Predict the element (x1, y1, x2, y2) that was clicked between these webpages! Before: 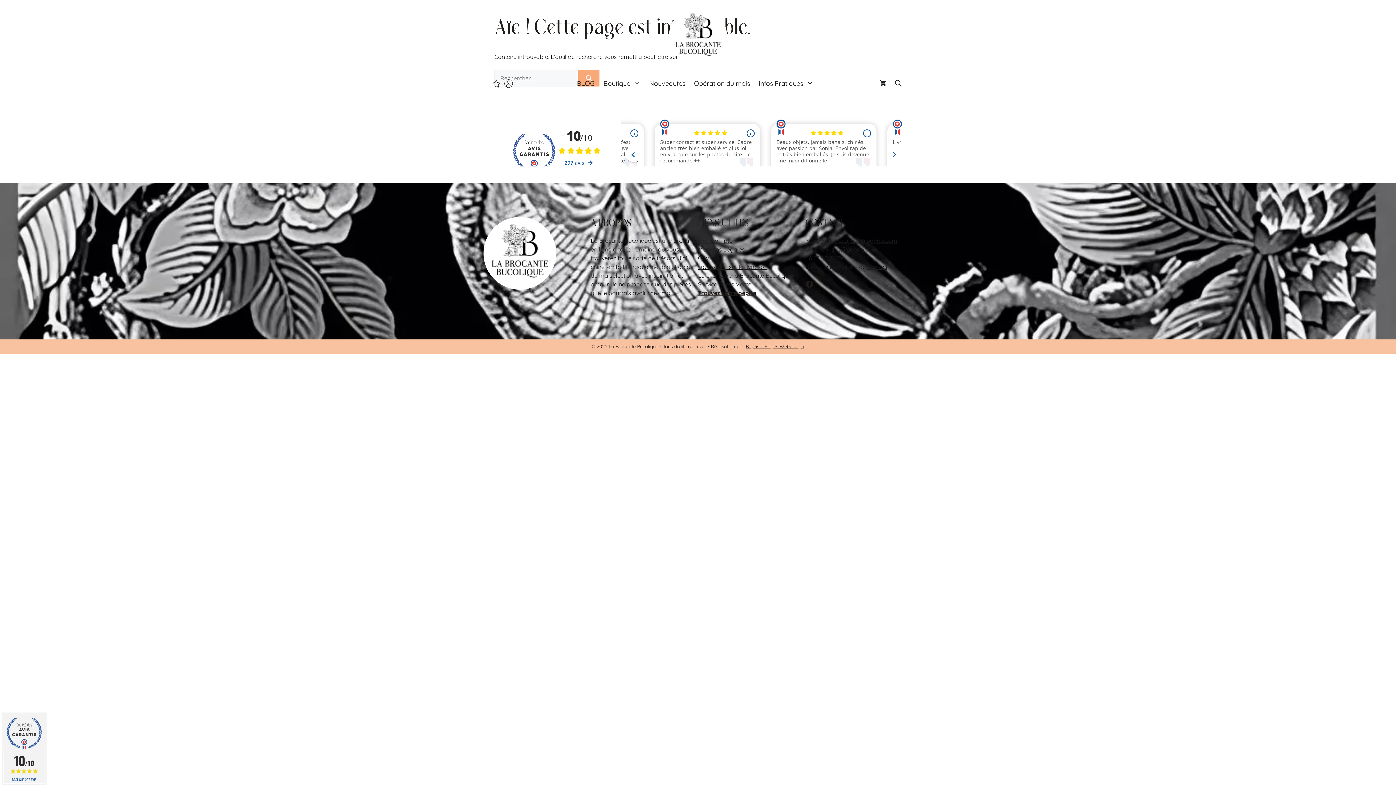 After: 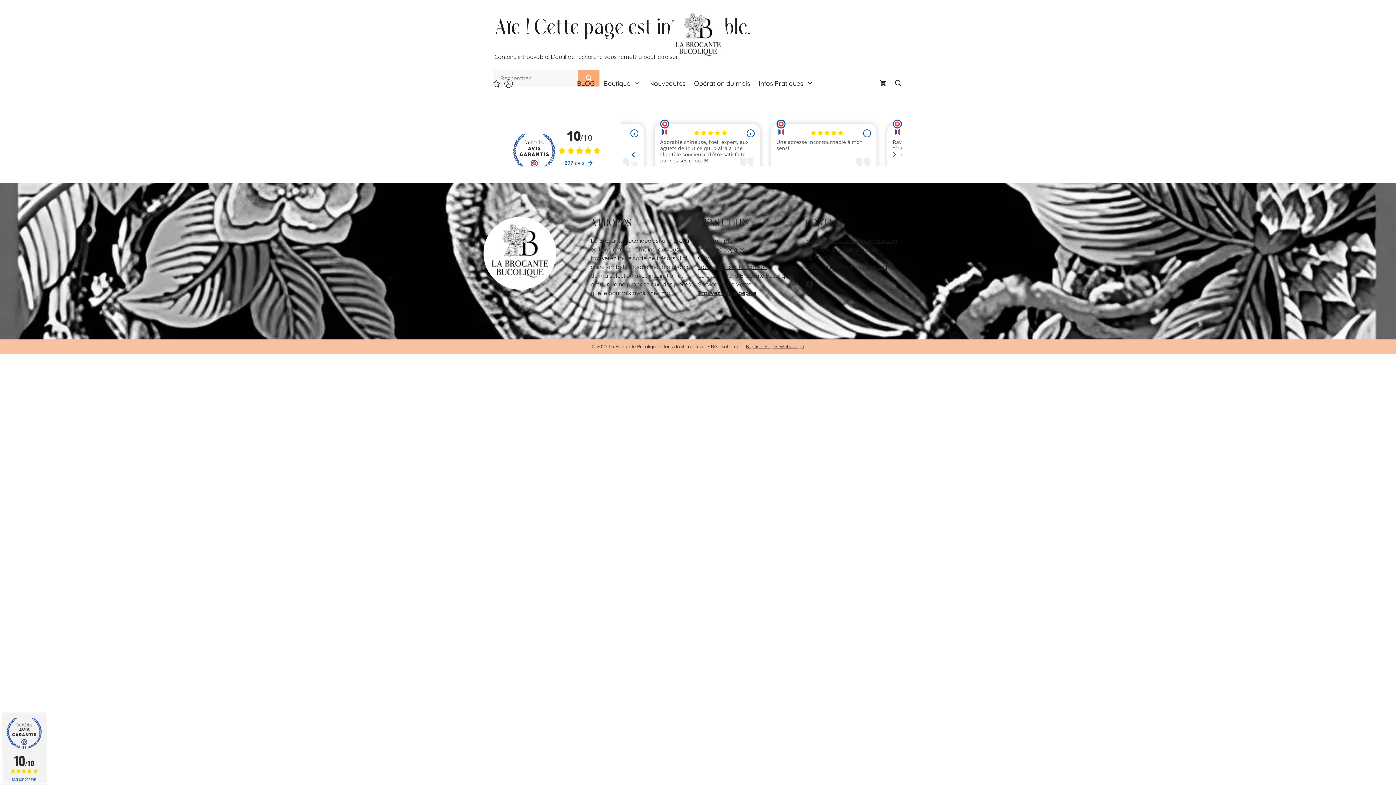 Action: label: 10/10
BASÉ SUR 297 AVIS bbox: (0, 712, 48, 785)